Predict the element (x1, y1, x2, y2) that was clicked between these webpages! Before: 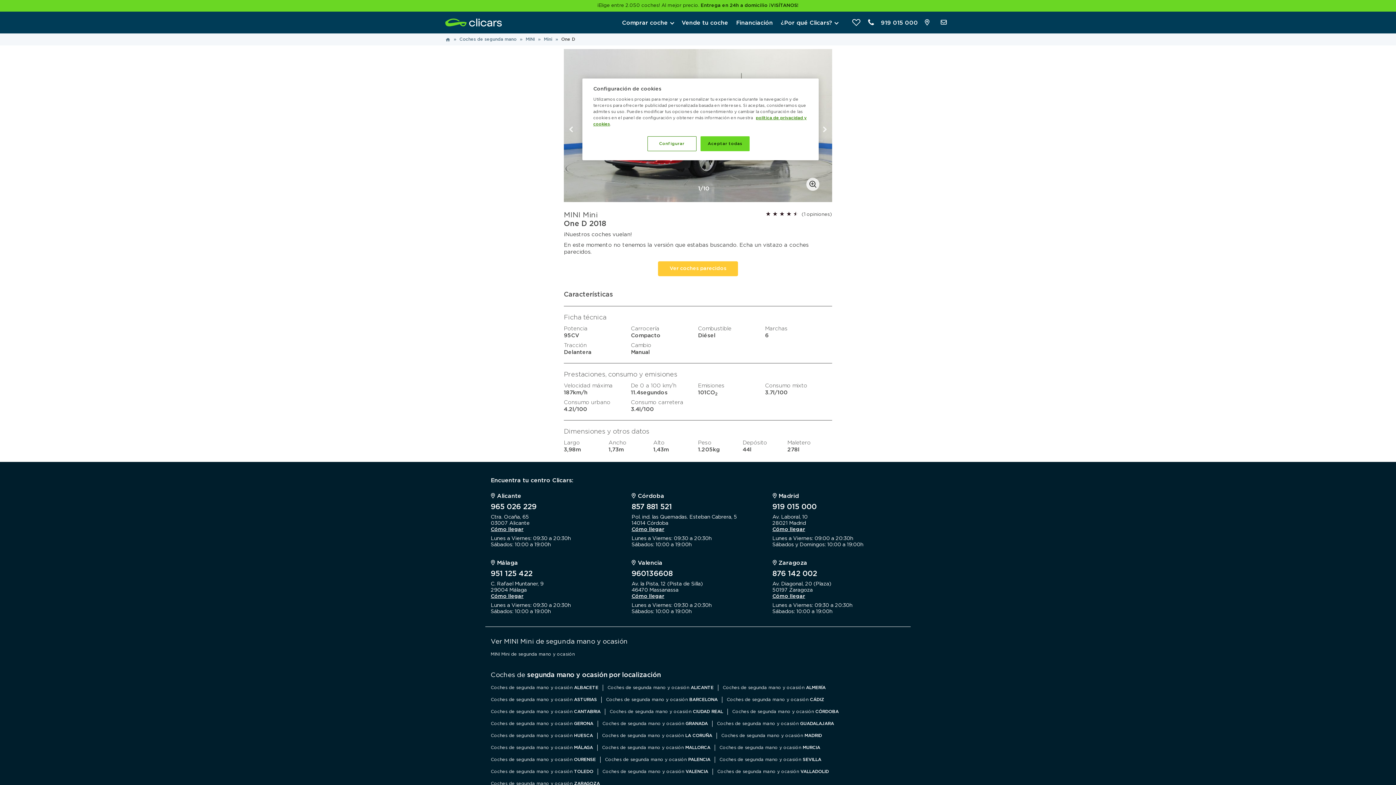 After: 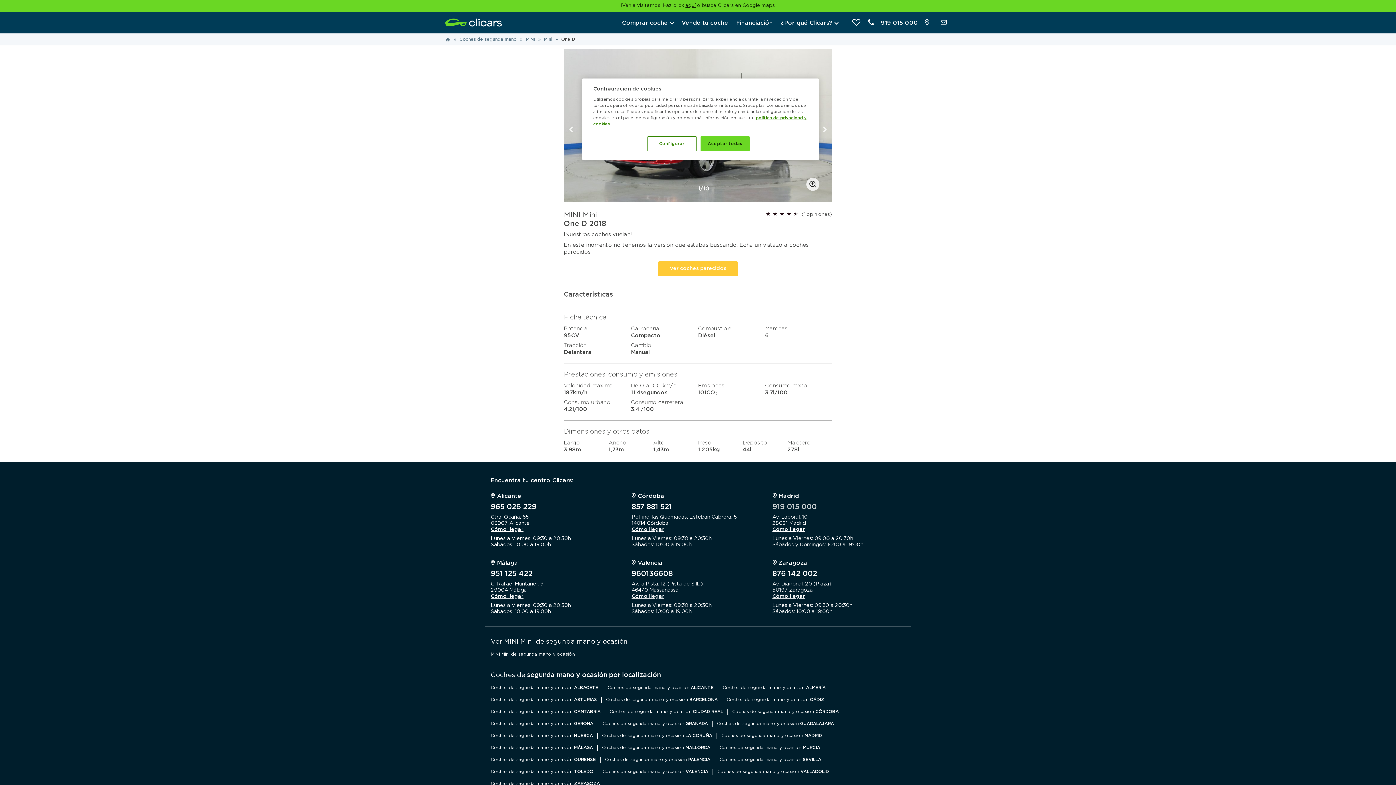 Action: bbox: (772, 503, 816, 510) label: 919 015 000